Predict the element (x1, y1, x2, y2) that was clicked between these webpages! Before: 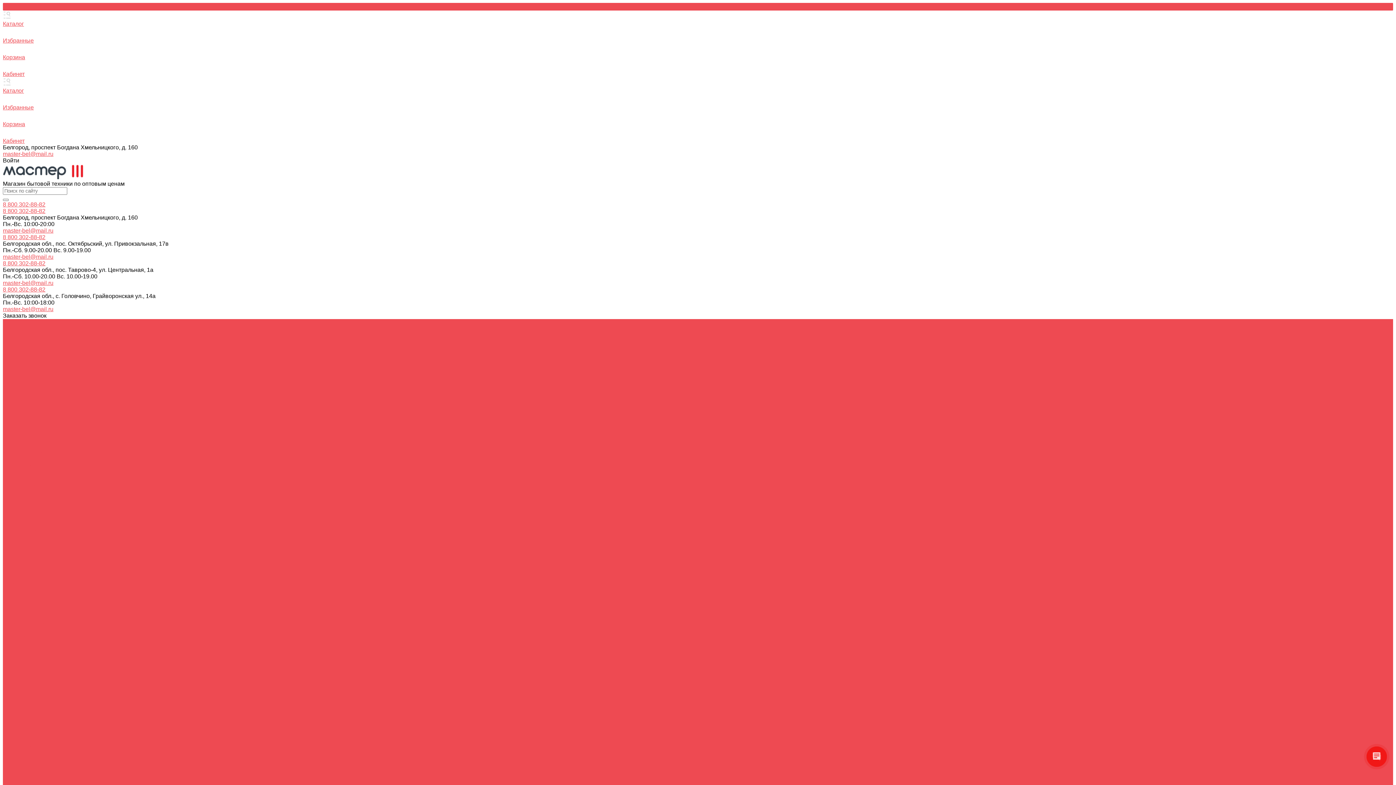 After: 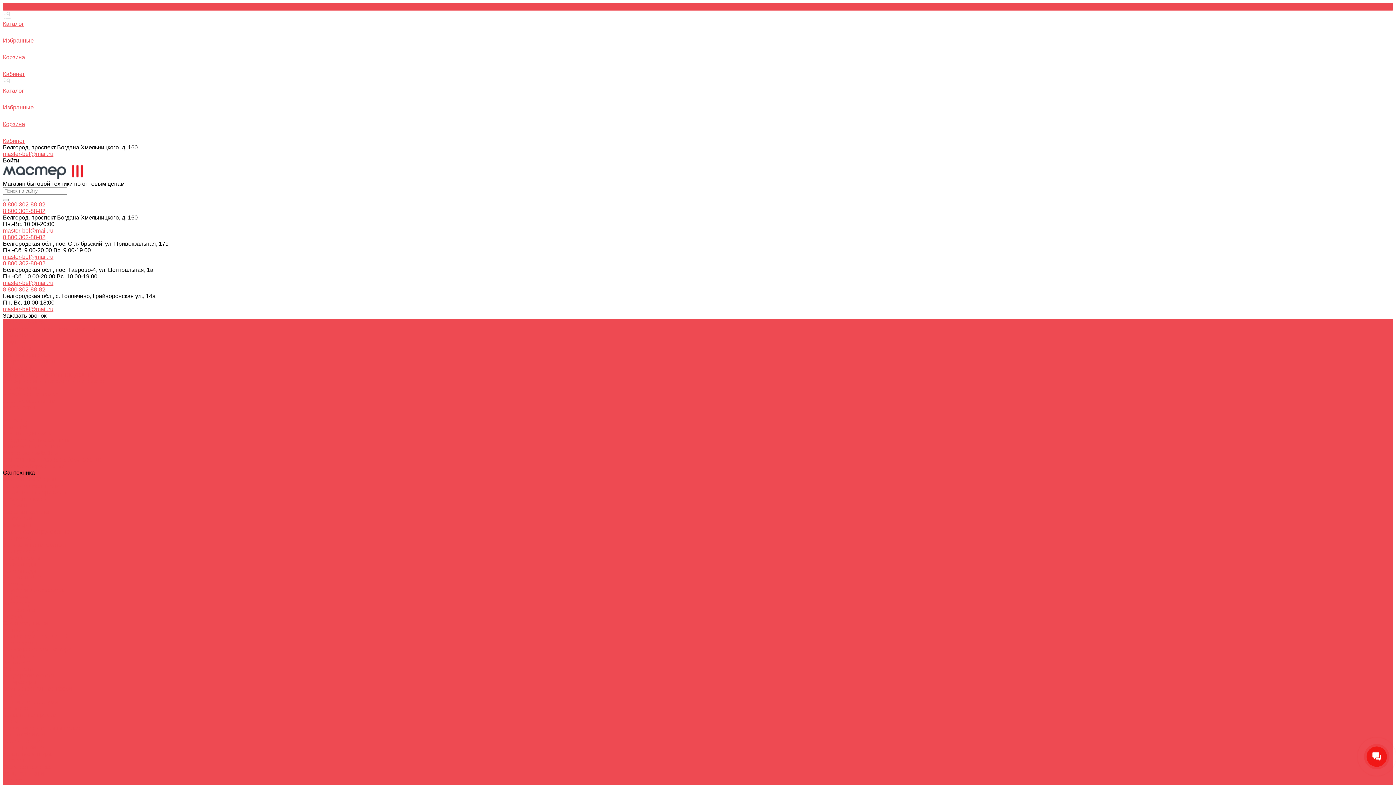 Action: bbox: (2, 469, 34, 476) label: Сантехника